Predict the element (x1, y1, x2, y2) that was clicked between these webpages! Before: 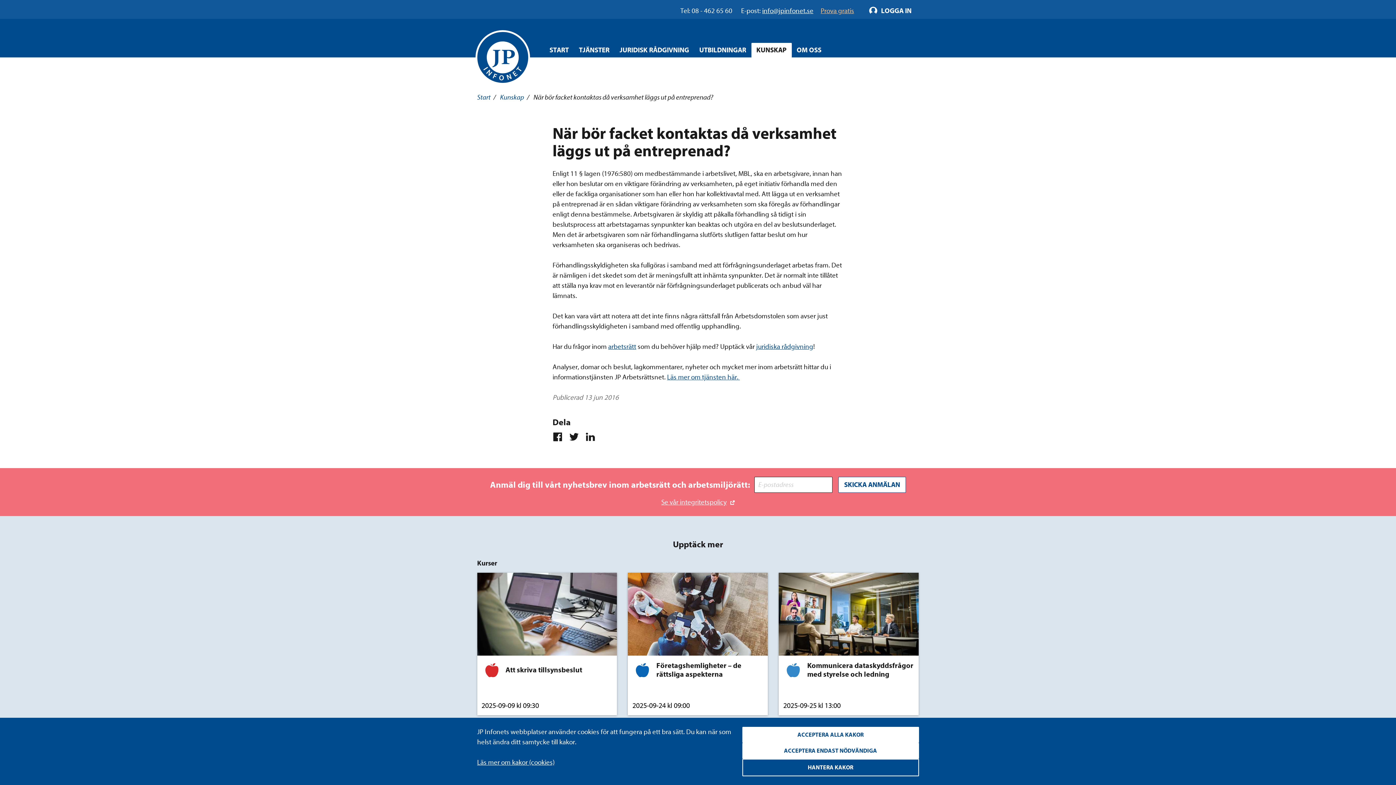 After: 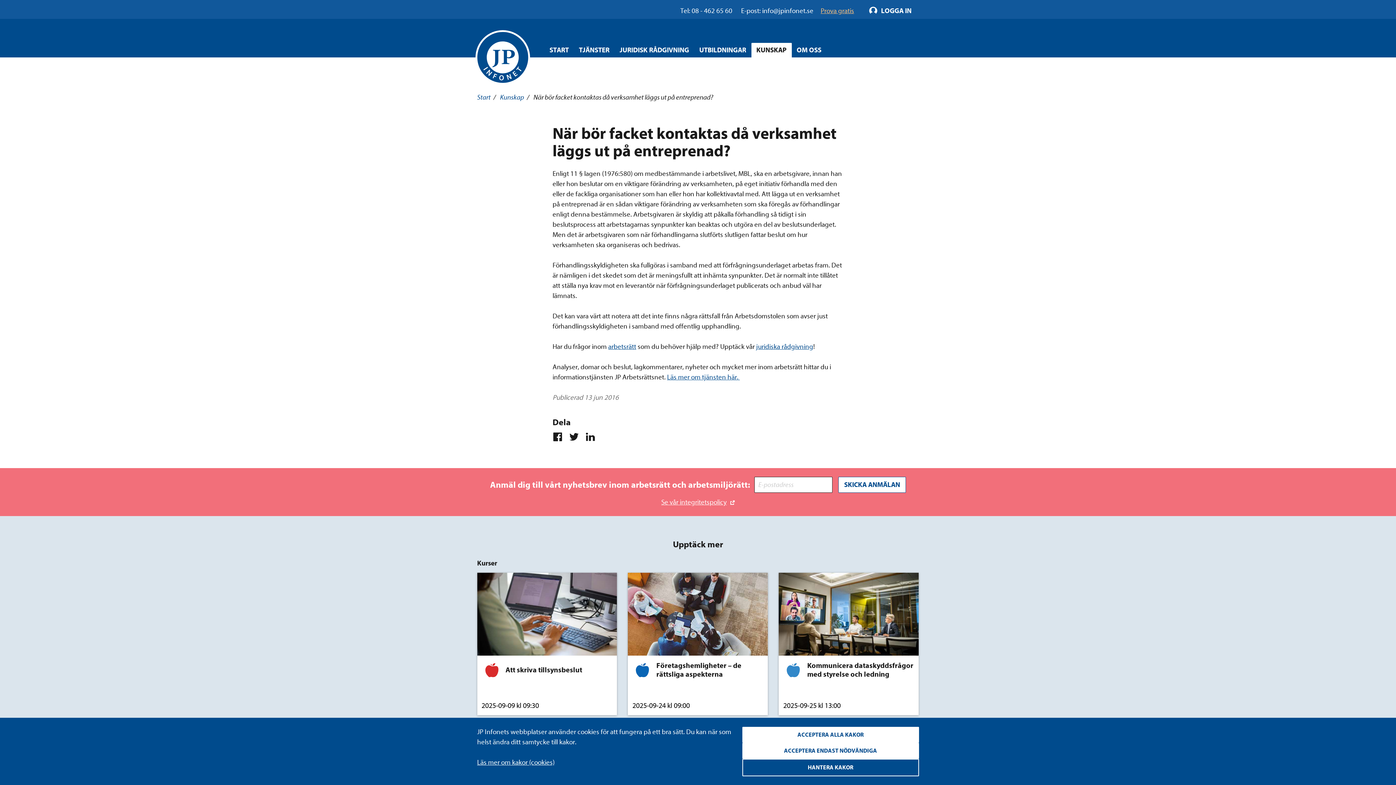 Action: bbox: (762, 0, 813, 18) label: info@jpinfonet.se